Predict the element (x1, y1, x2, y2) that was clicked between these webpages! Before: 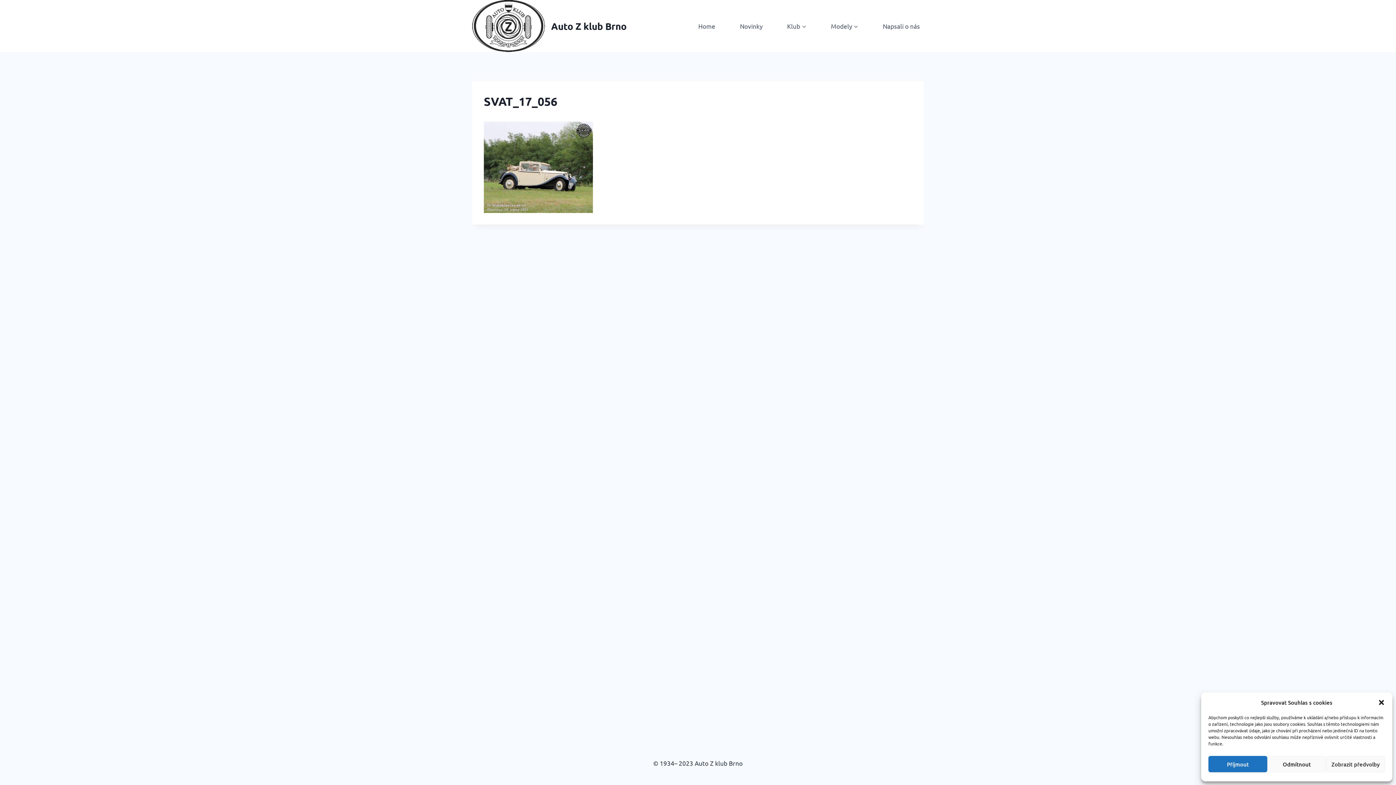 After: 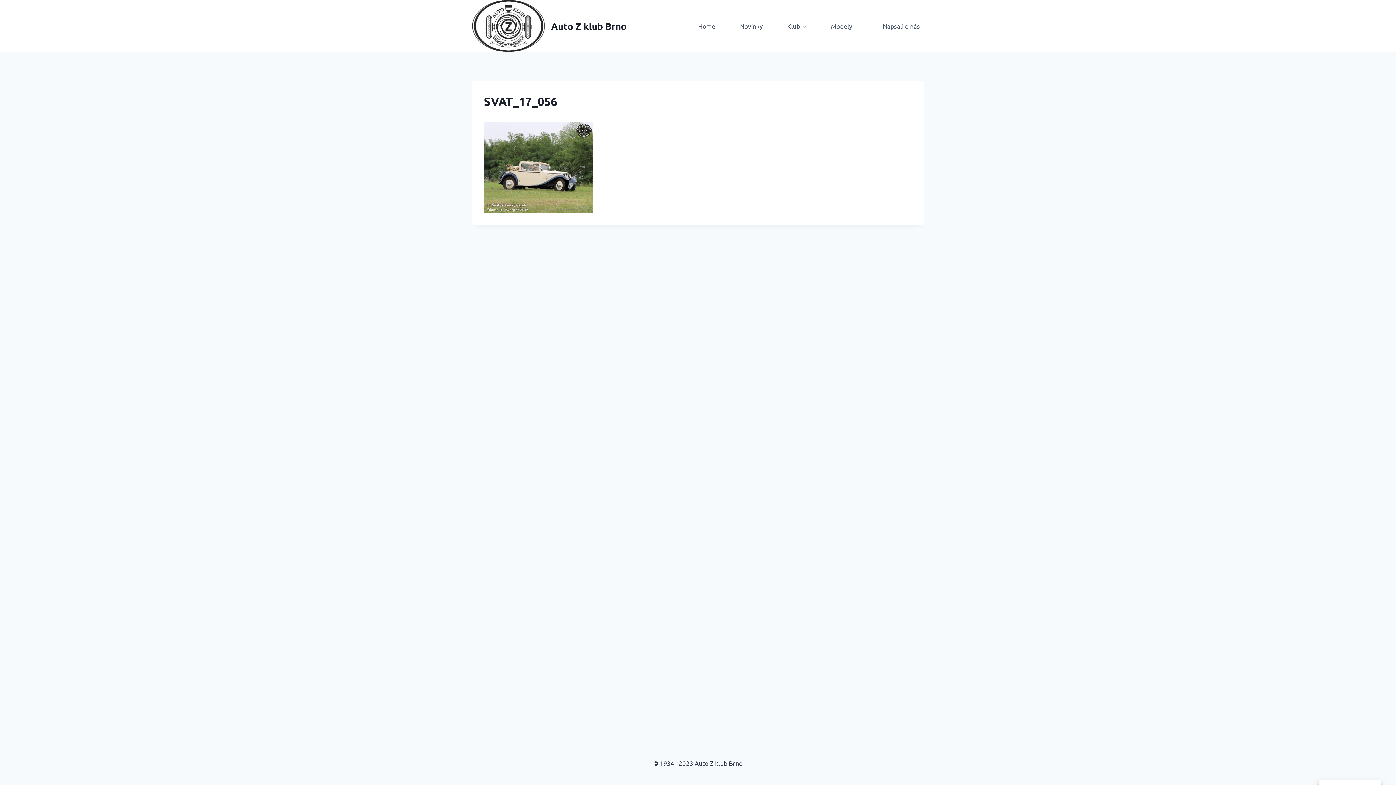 Action: label: Příjmout bbox: (1208, 756, 1267, 772)